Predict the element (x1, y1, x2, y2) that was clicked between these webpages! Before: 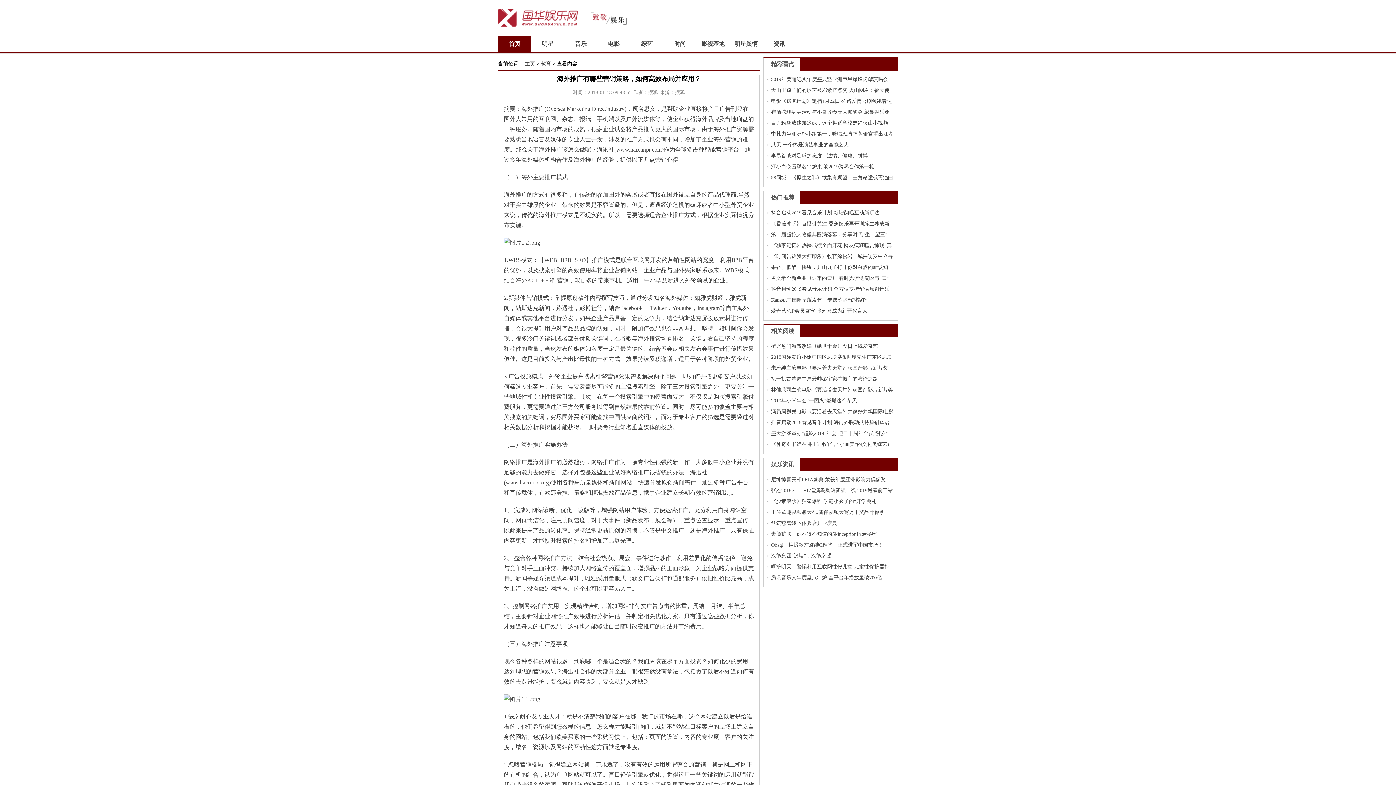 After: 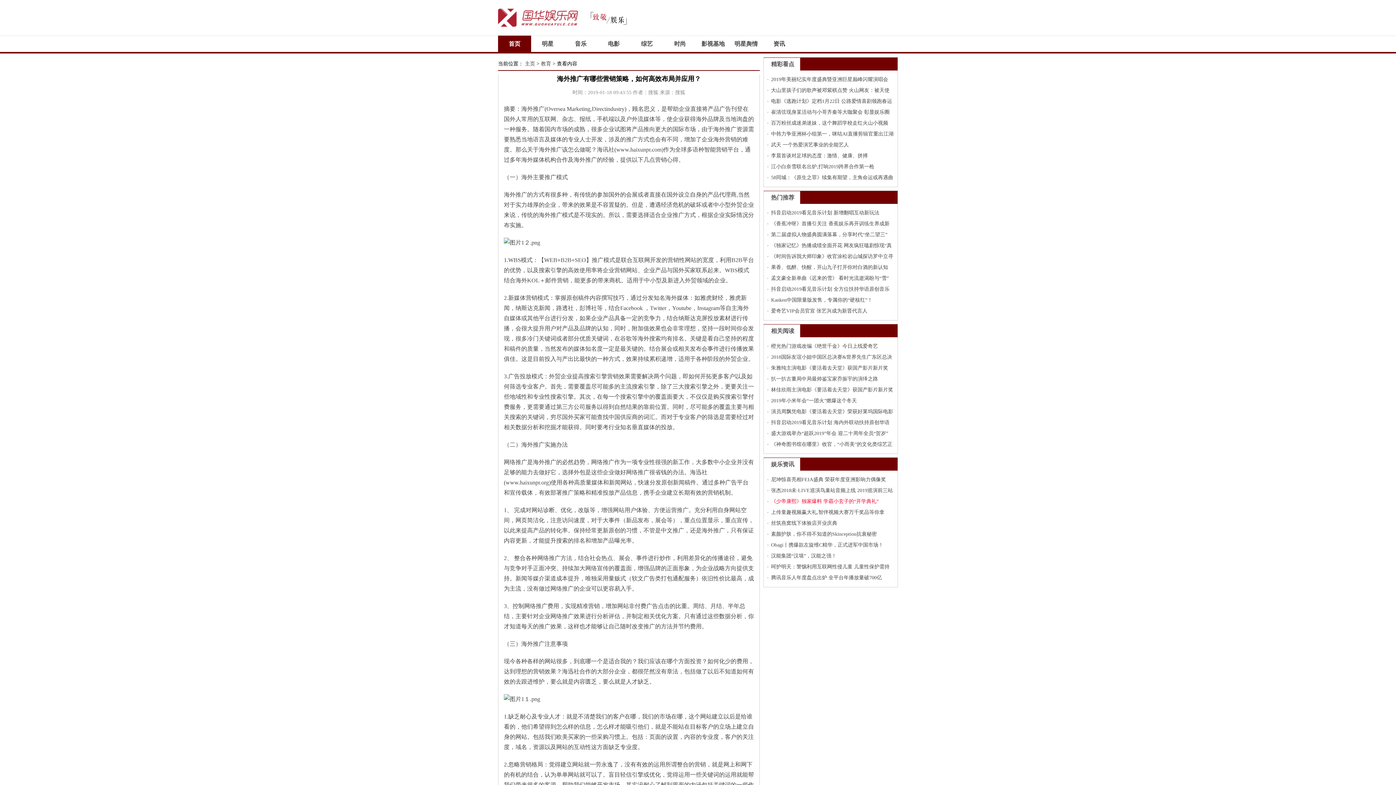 Action: label: 《少帝康熙》独家爆料 学霸小玄子的“开学典礼” bbox: (771, 498, 878, 504)